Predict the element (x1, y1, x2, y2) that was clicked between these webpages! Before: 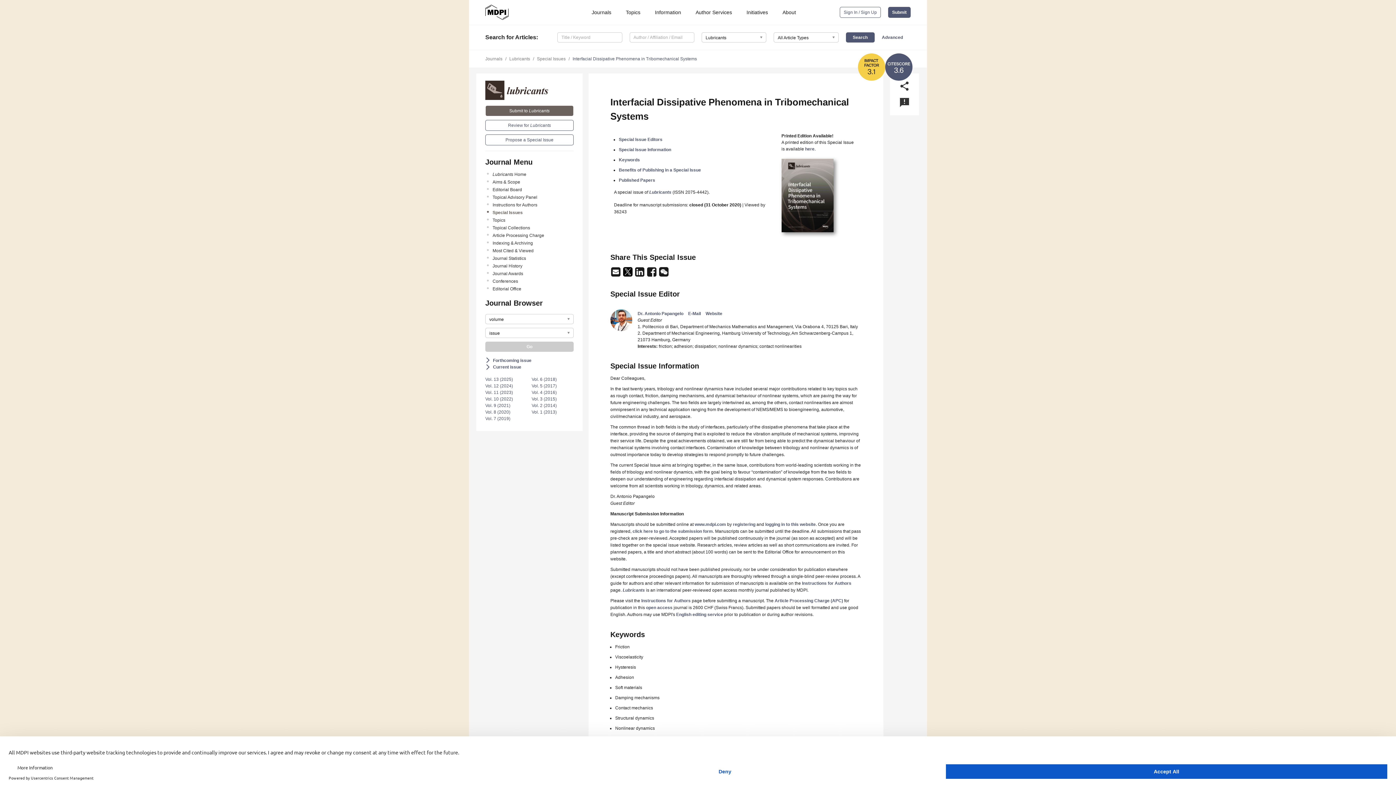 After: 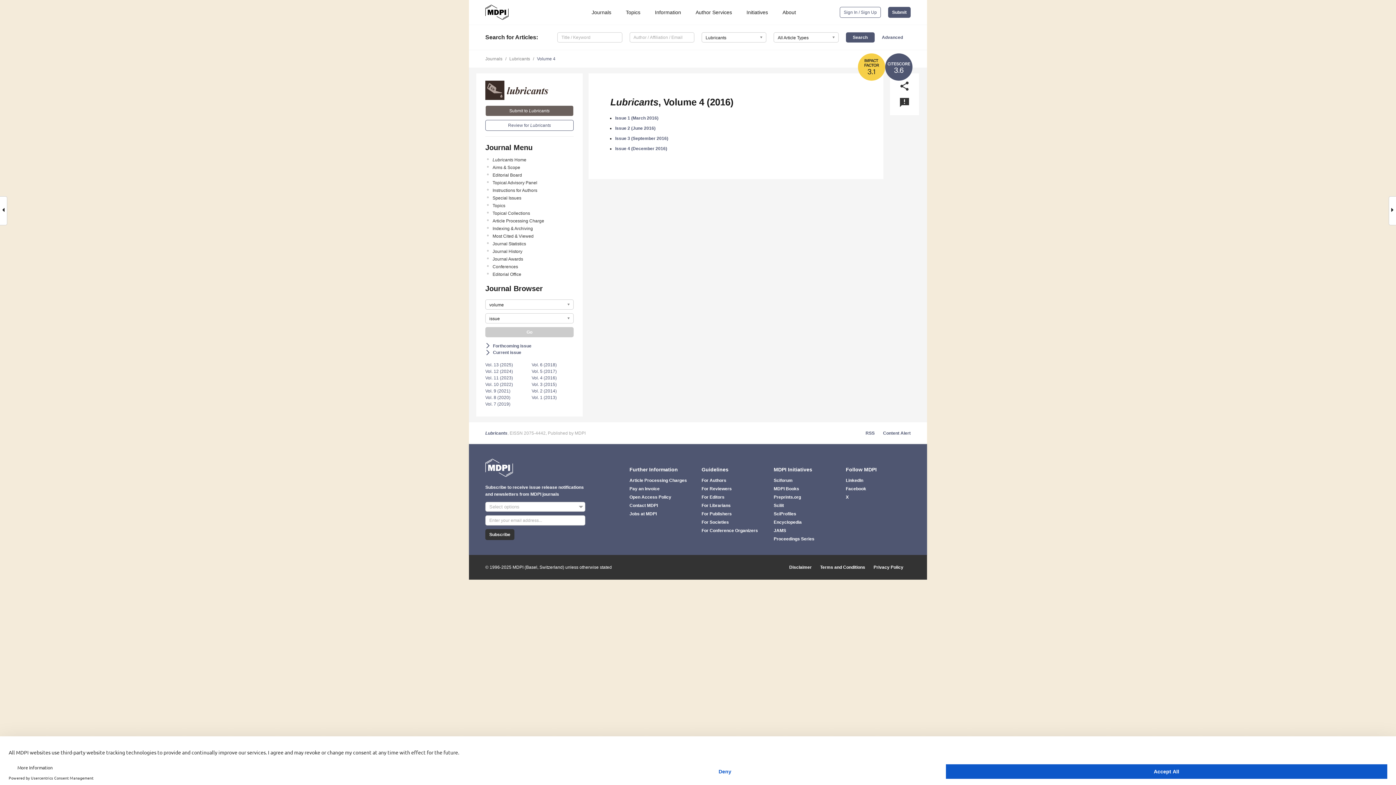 Action: label: Vol. 4 (2016) bbox: (531, 390, 556, 395)